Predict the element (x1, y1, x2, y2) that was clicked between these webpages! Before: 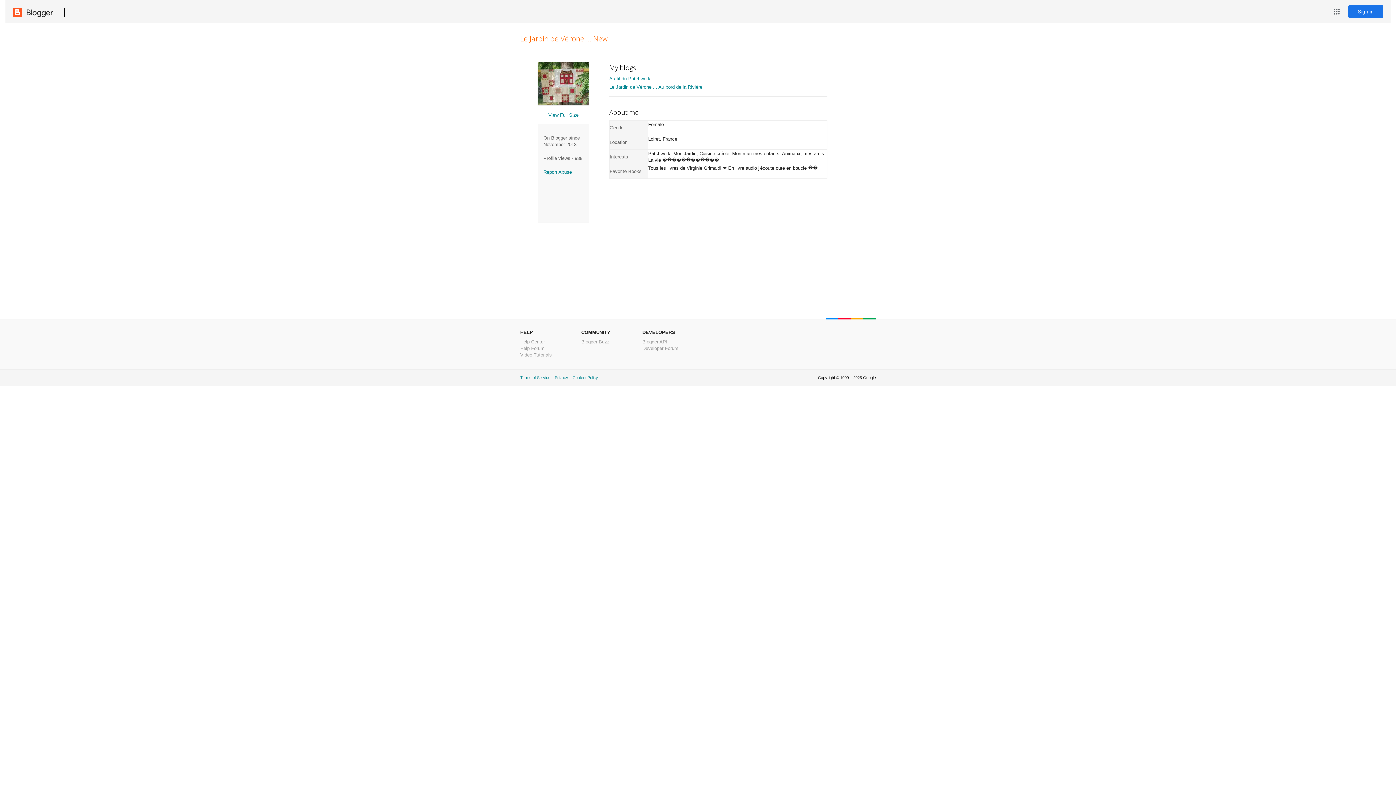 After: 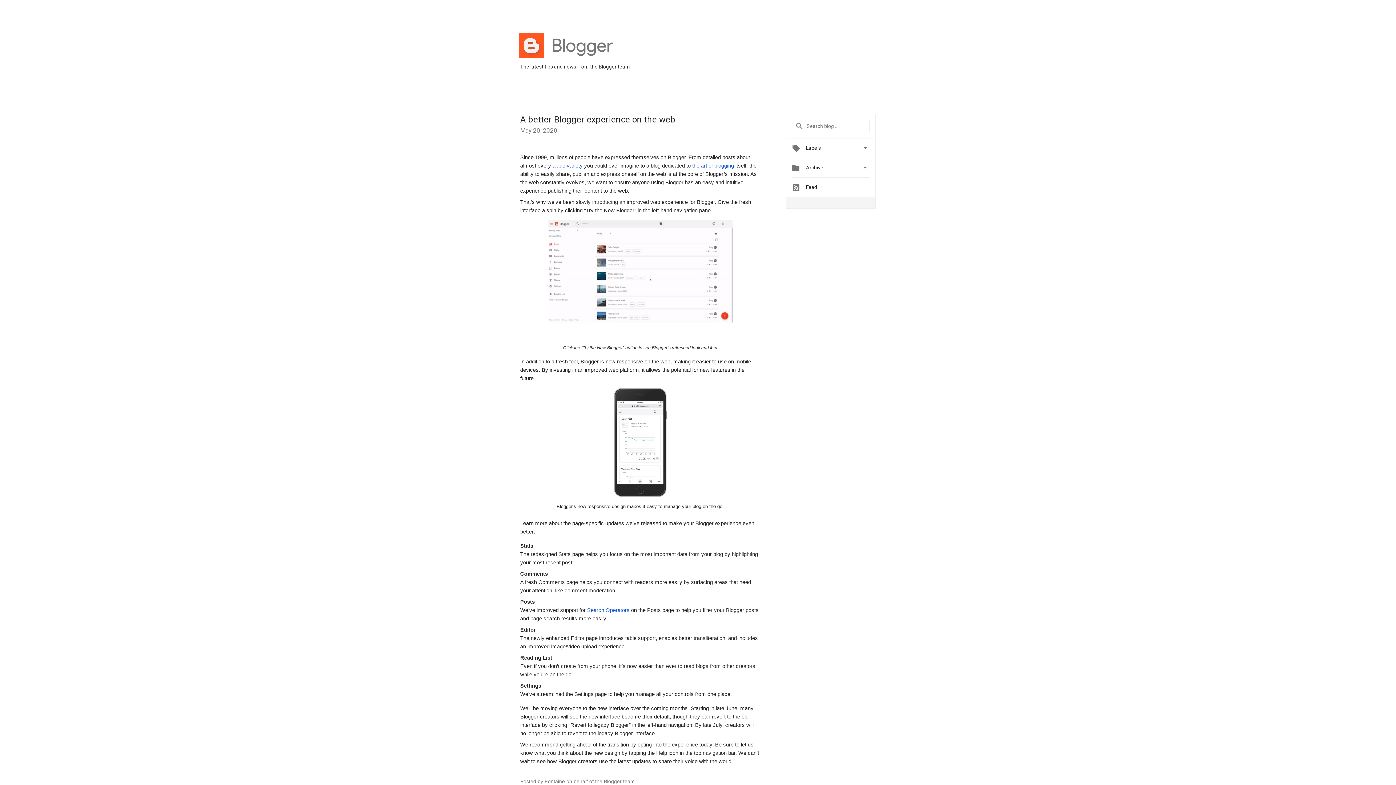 Action: bbox: (581, 339, 609, 344) label: Blogger Buzz